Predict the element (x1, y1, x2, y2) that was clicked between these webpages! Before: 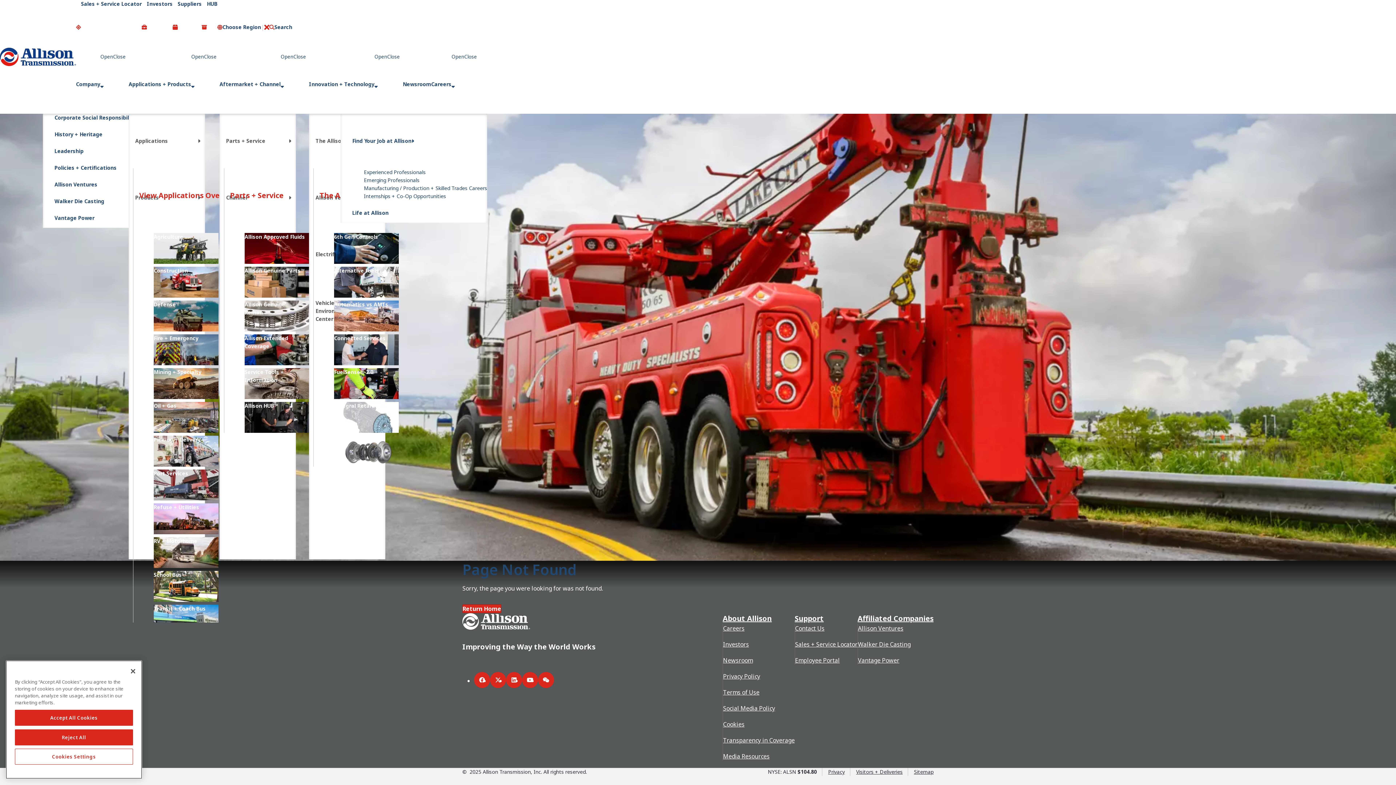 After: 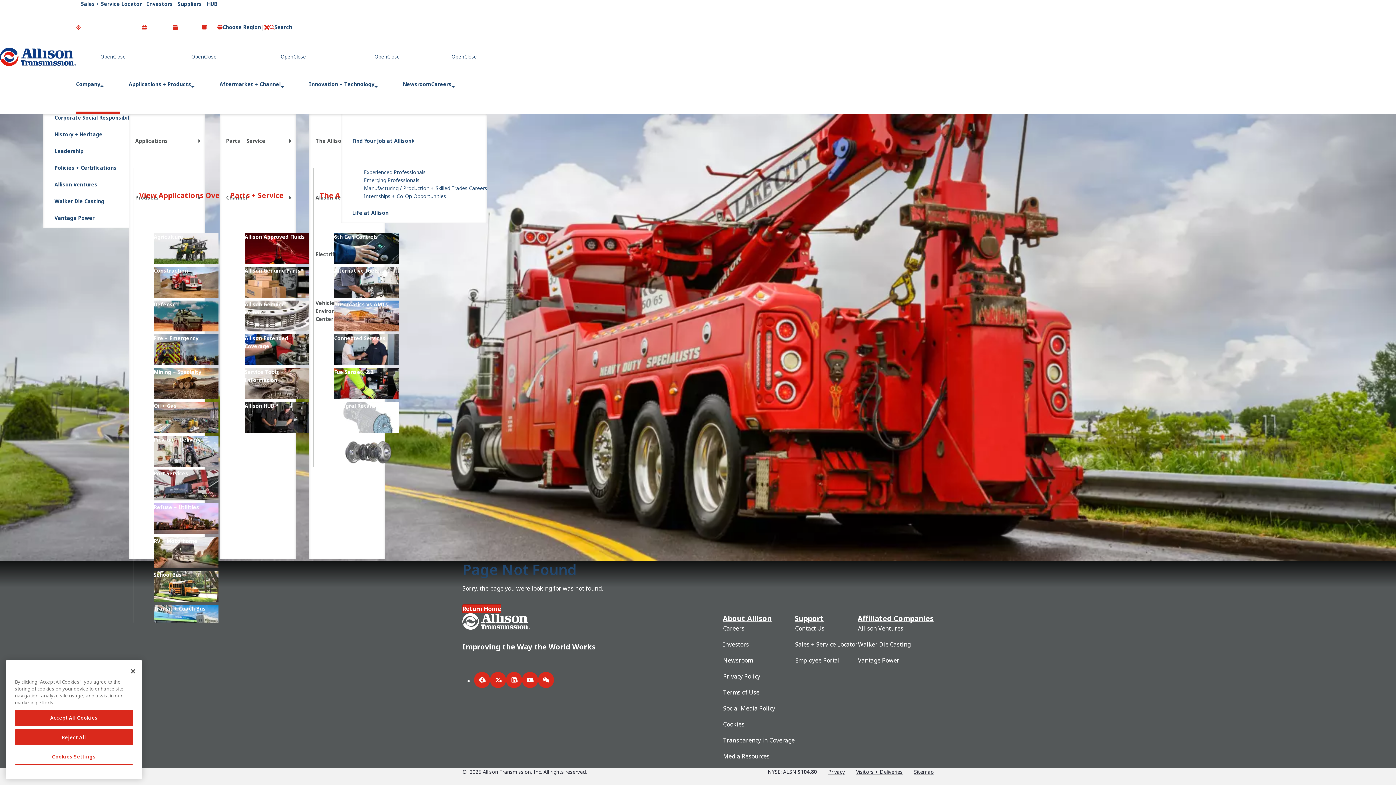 Action: bbox: (54, 214, 94, 221) label: Vantage Power